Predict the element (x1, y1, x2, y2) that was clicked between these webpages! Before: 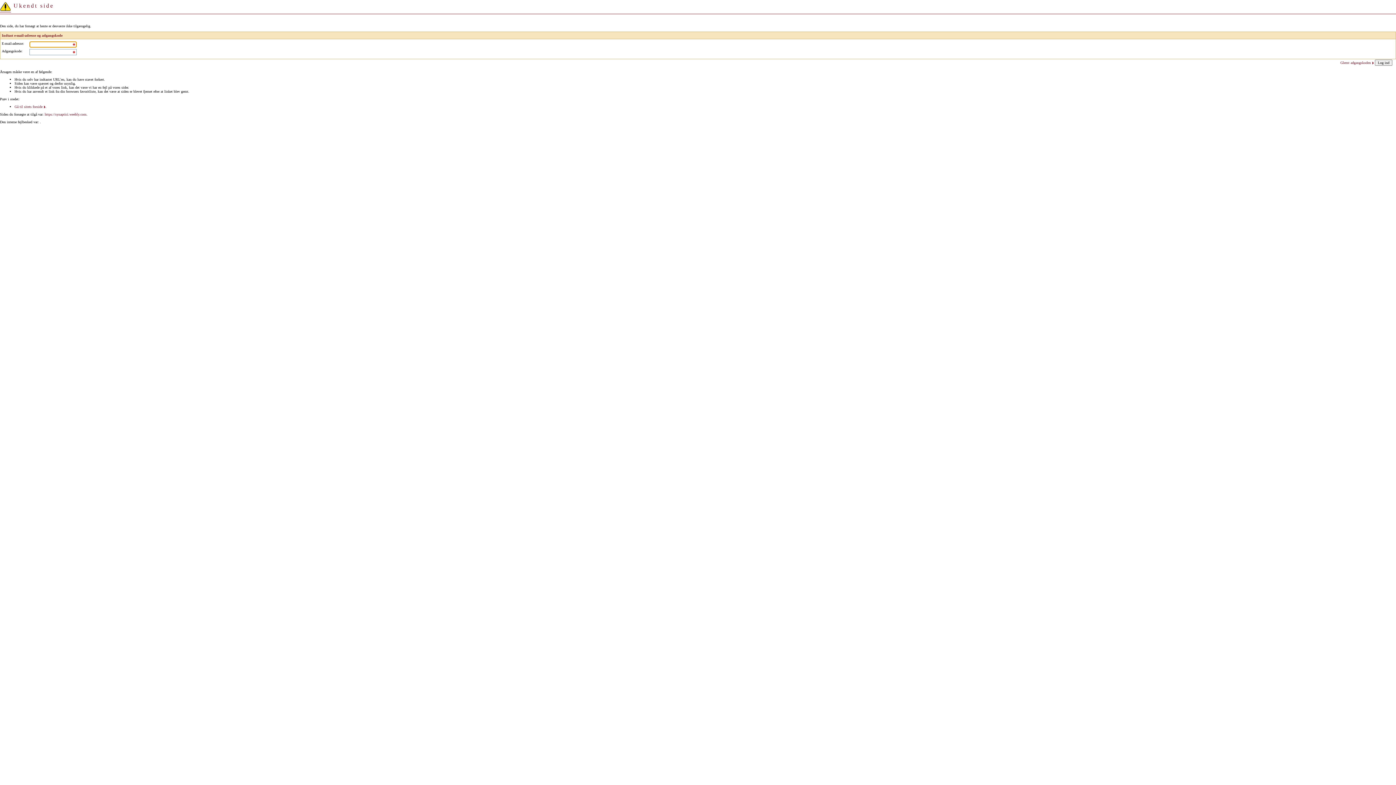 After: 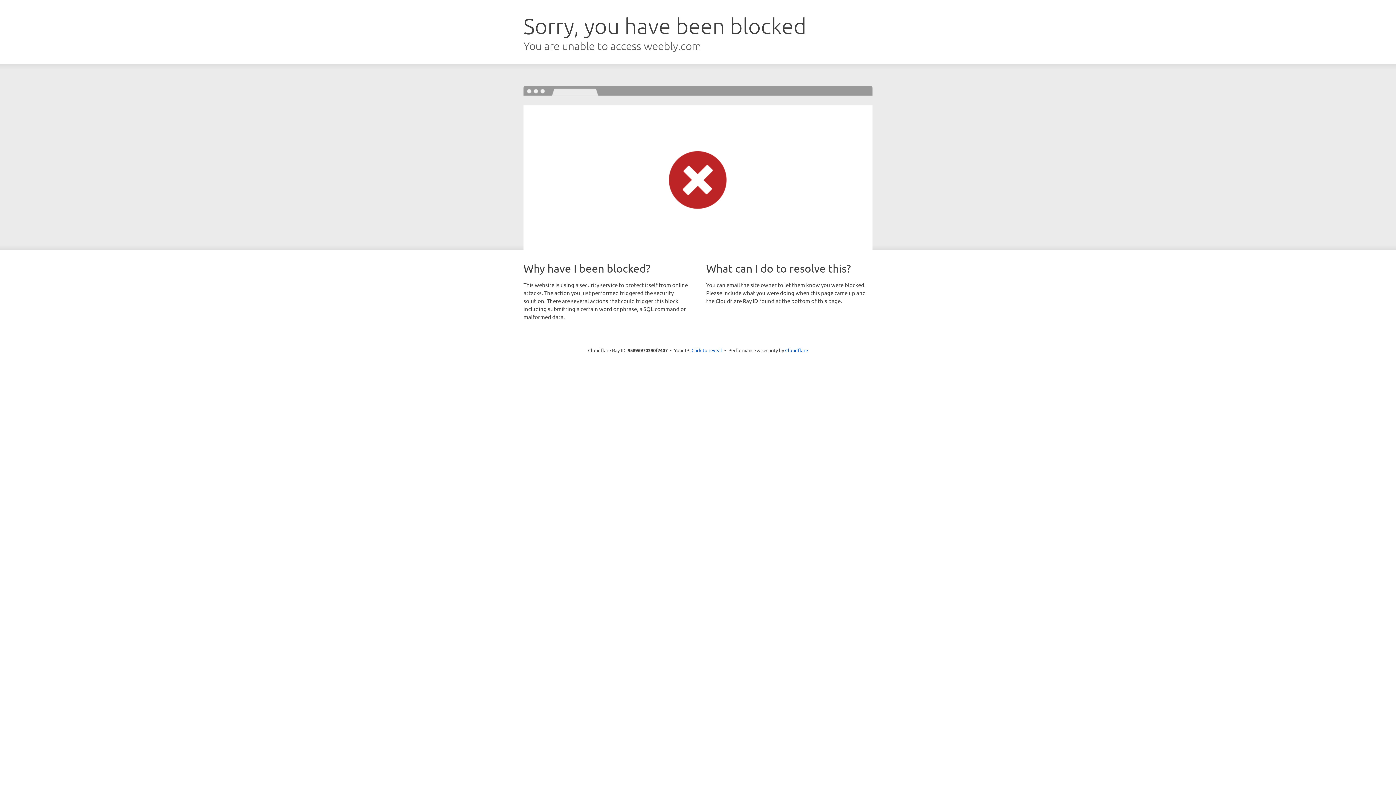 Action: bbox: (44, 112, 86, 116) label: https://synaptici.weebly.com